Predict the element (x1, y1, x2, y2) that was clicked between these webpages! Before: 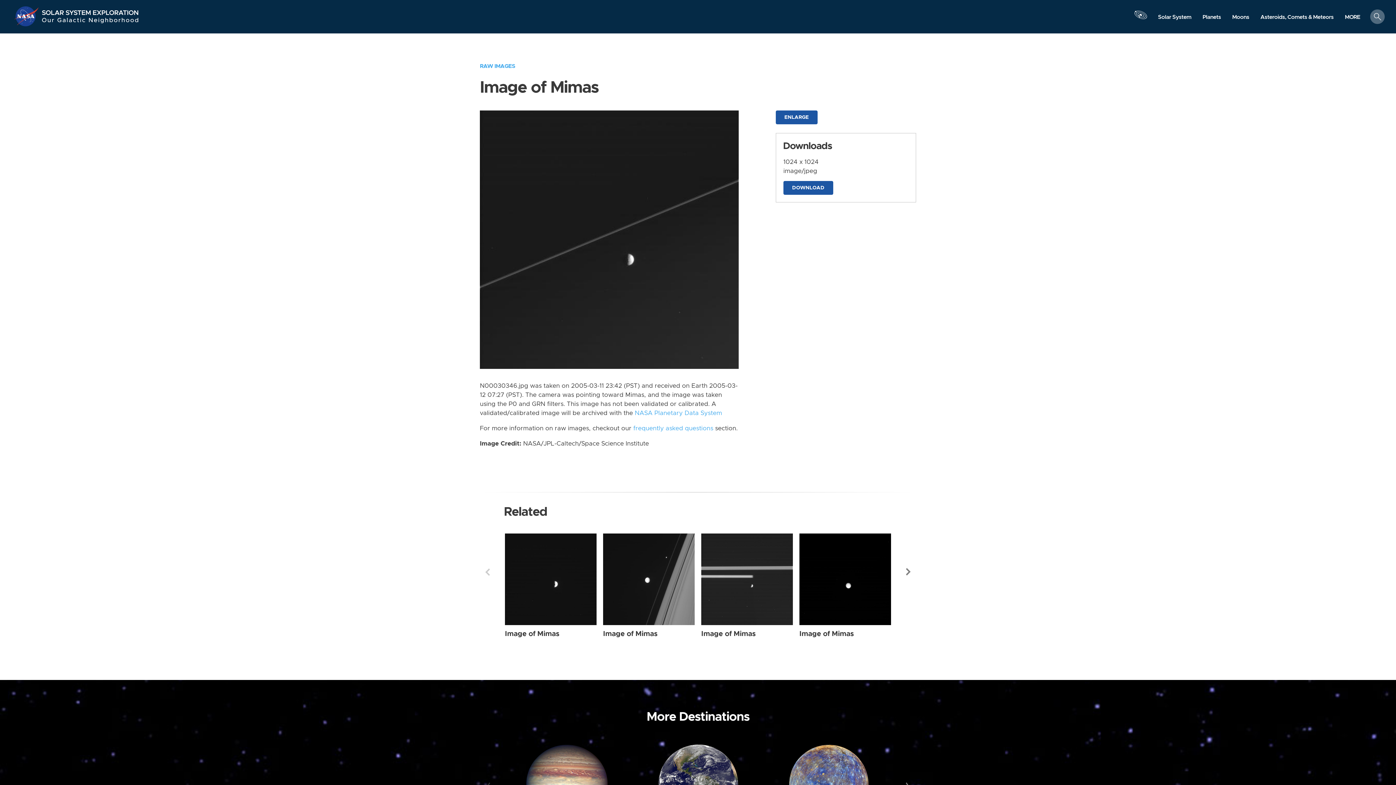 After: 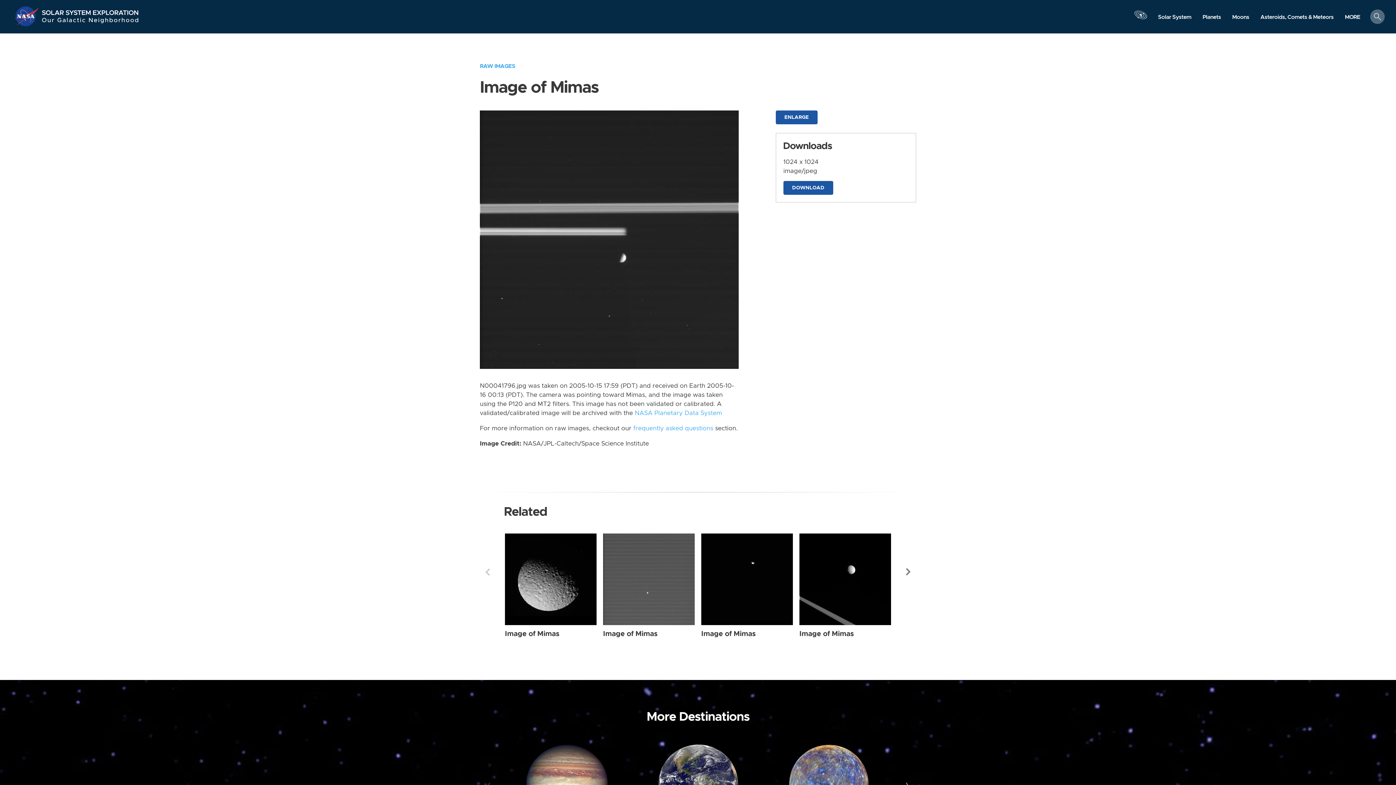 Action: bbox: (701, 533, 793, 625) label: Mimas from Narrow Angle taken on Saturday, Oct 15 2005